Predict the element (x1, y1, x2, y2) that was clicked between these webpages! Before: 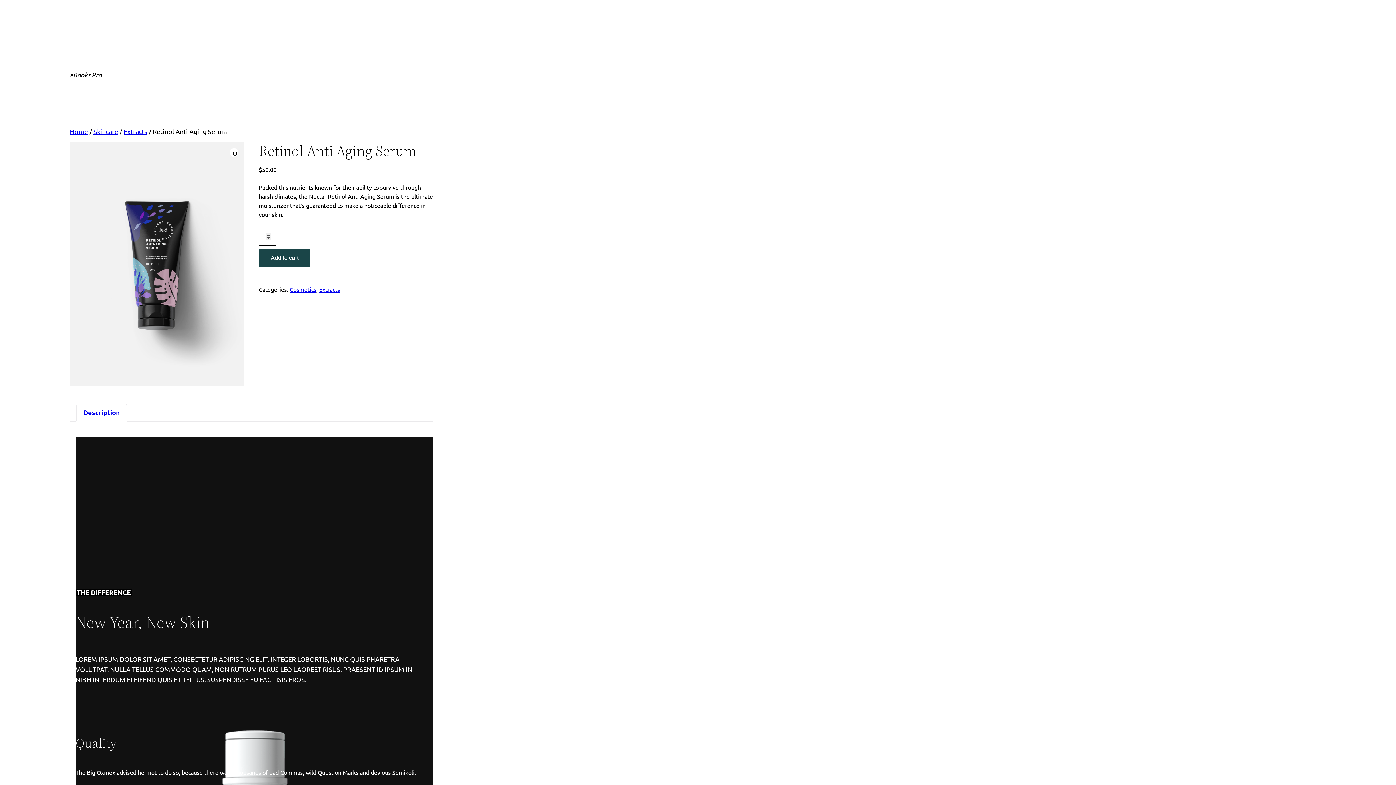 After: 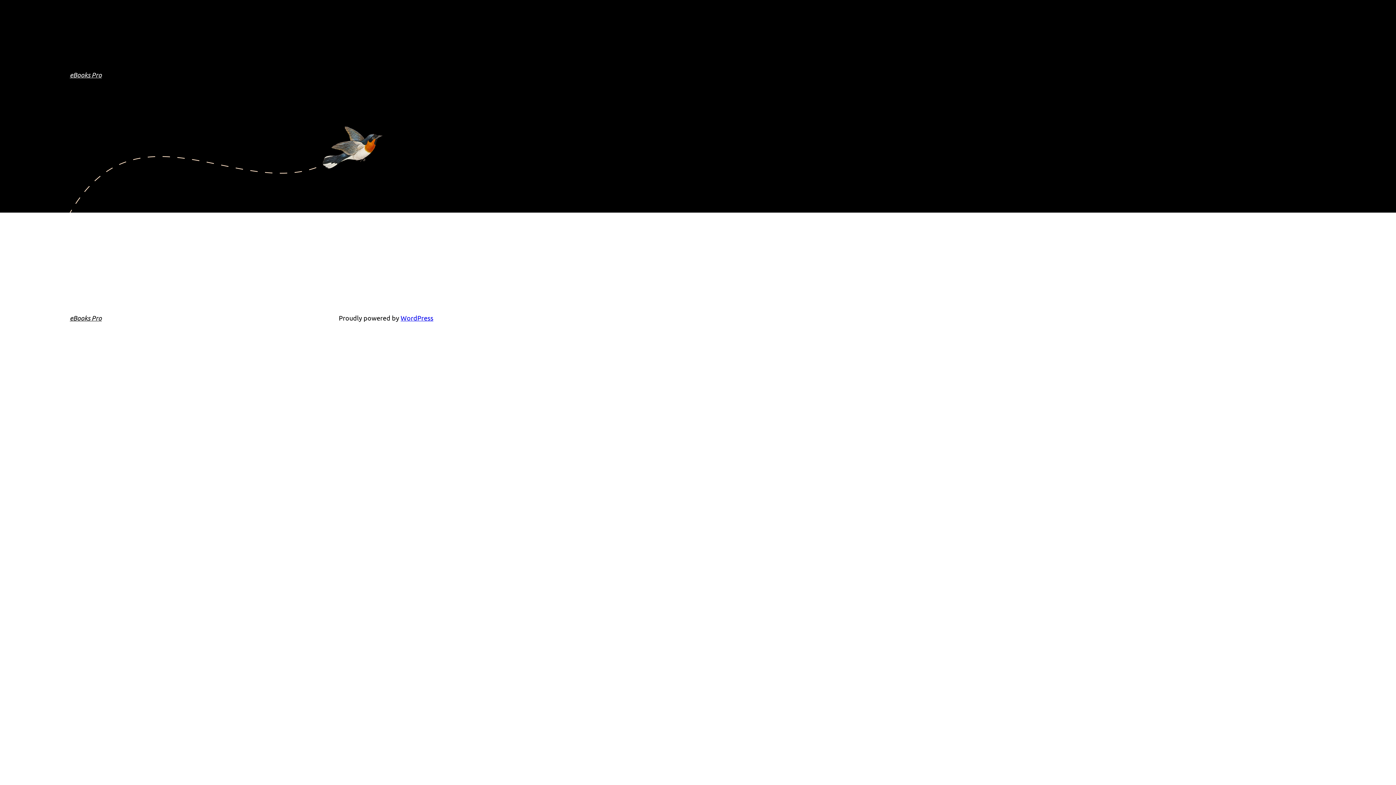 Action: bbox: (258, 248, 310, 267) label: Add to cart